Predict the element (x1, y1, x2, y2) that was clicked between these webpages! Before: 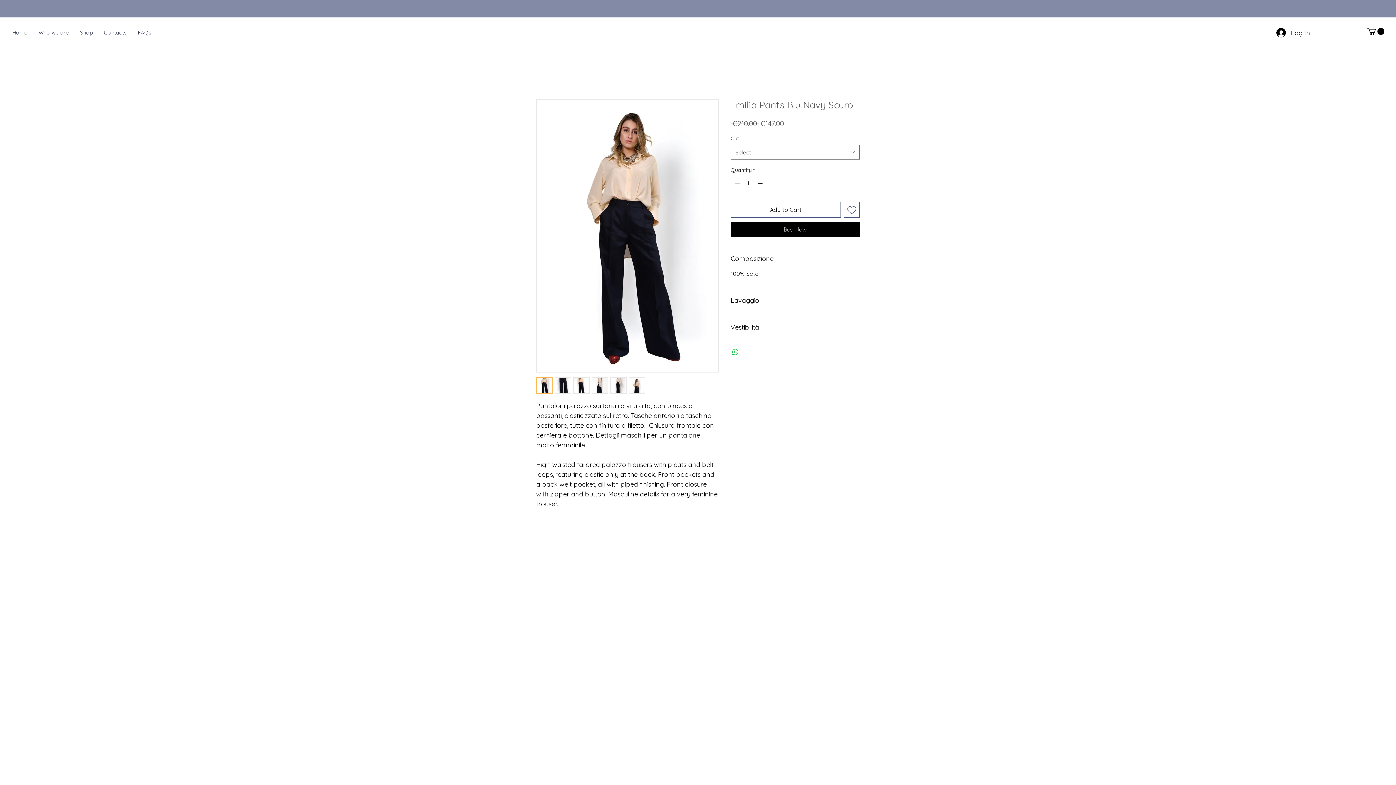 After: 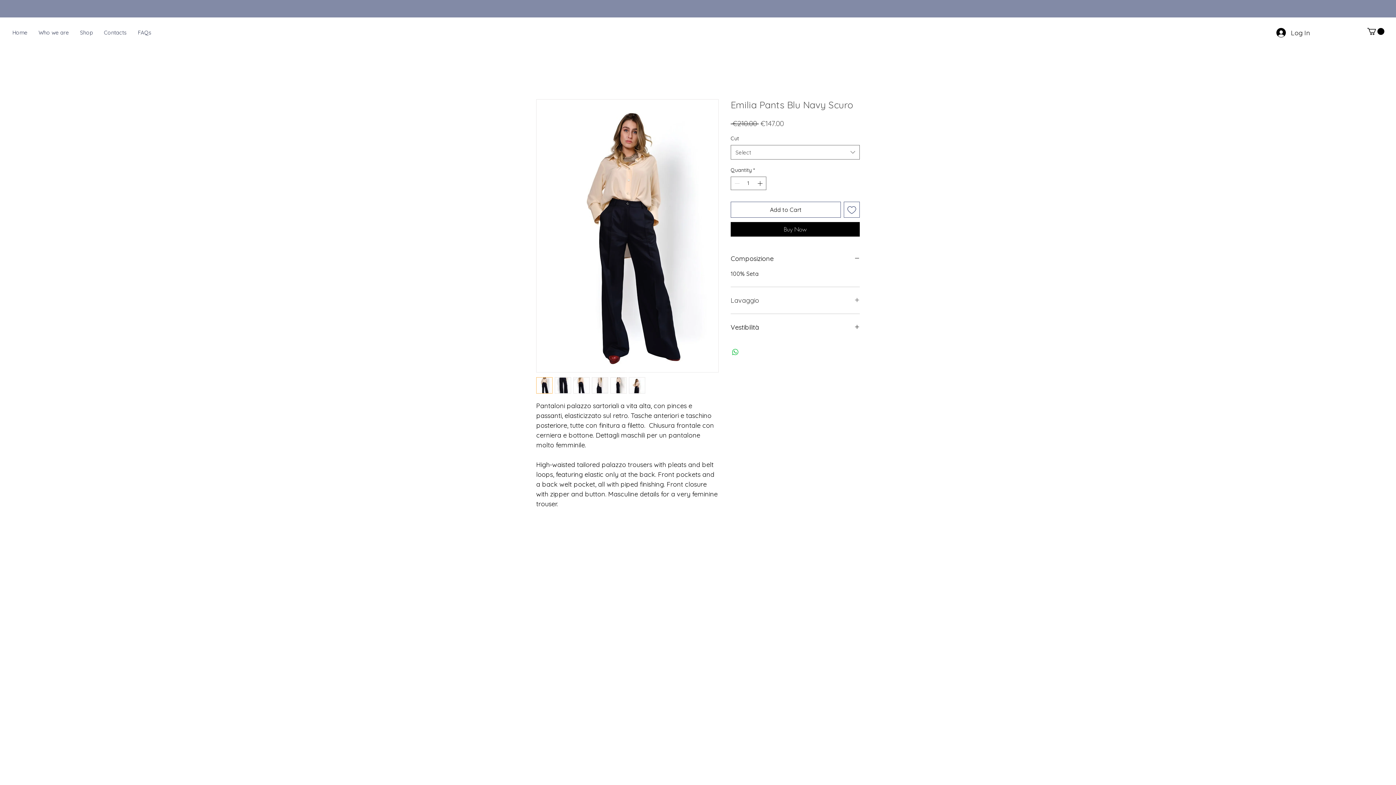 Action: label: Lavaggio bbox: (730, 296, 860, 305)